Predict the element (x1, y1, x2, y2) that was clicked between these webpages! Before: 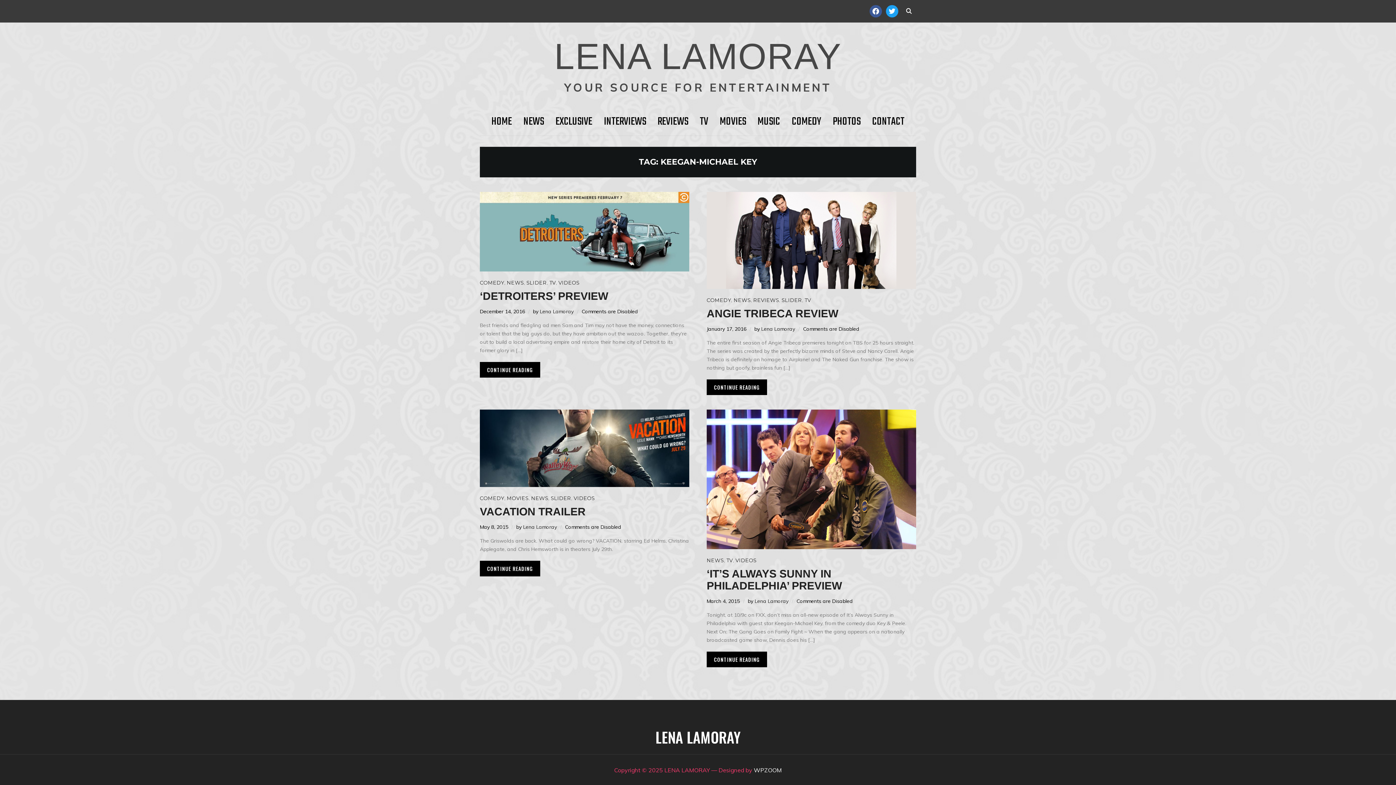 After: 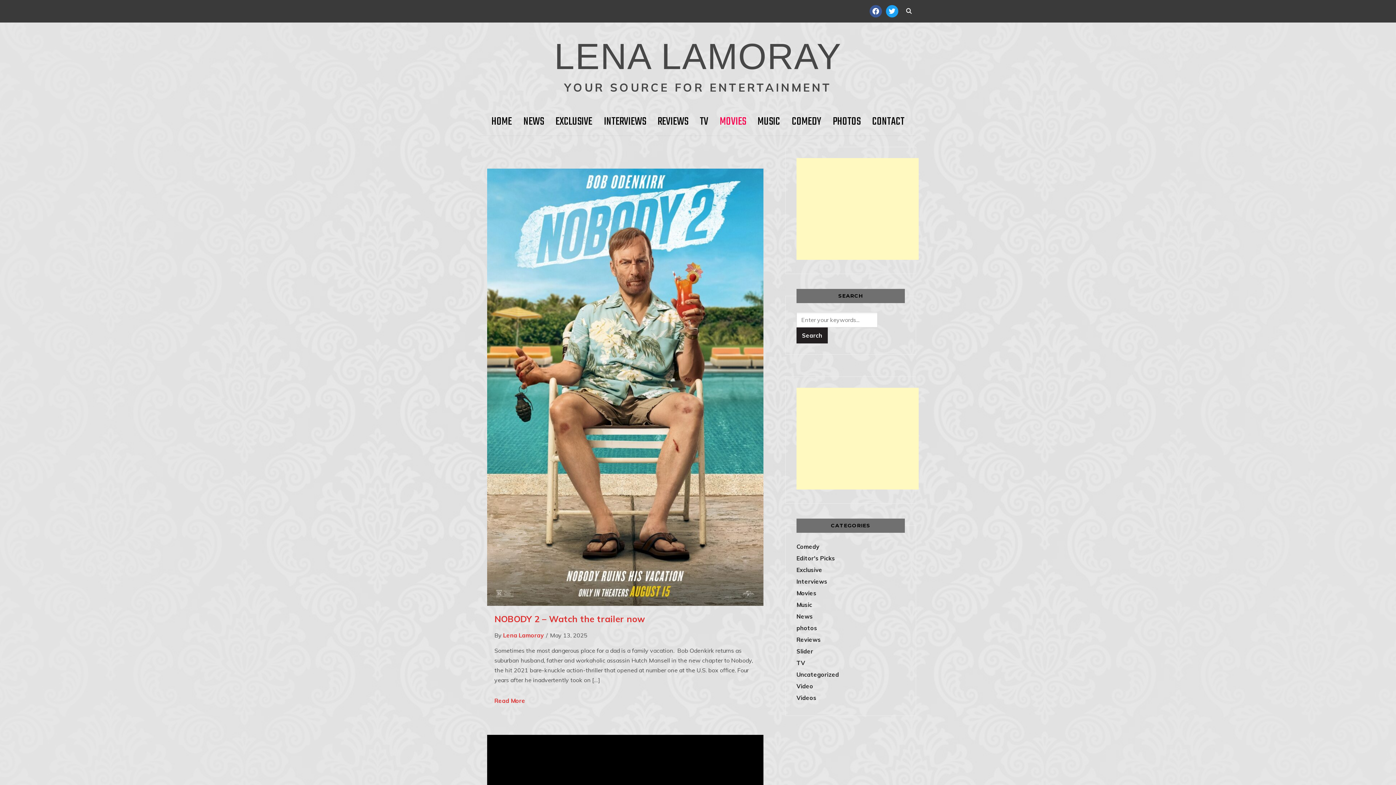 Action: bbox: (720, 111, 746, 132) label: MOVIES